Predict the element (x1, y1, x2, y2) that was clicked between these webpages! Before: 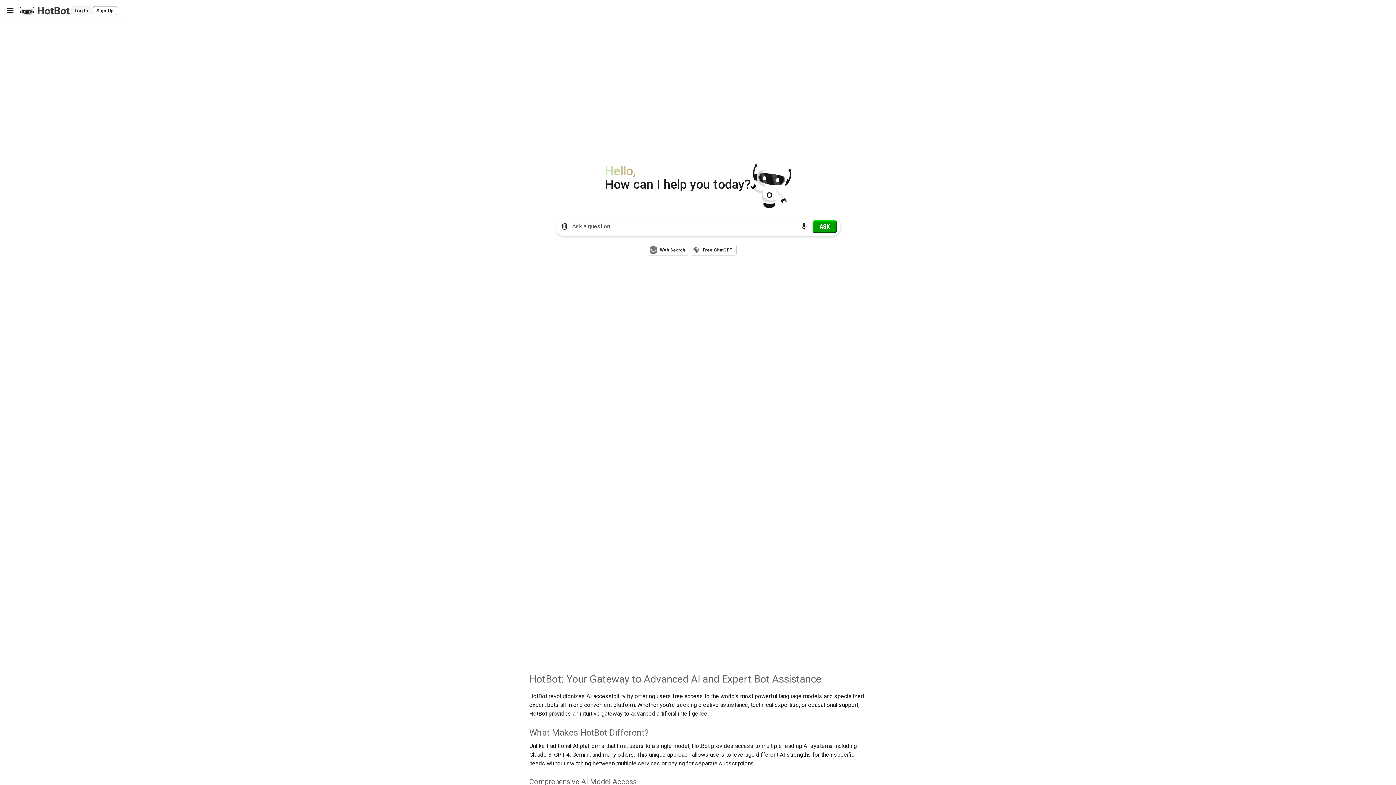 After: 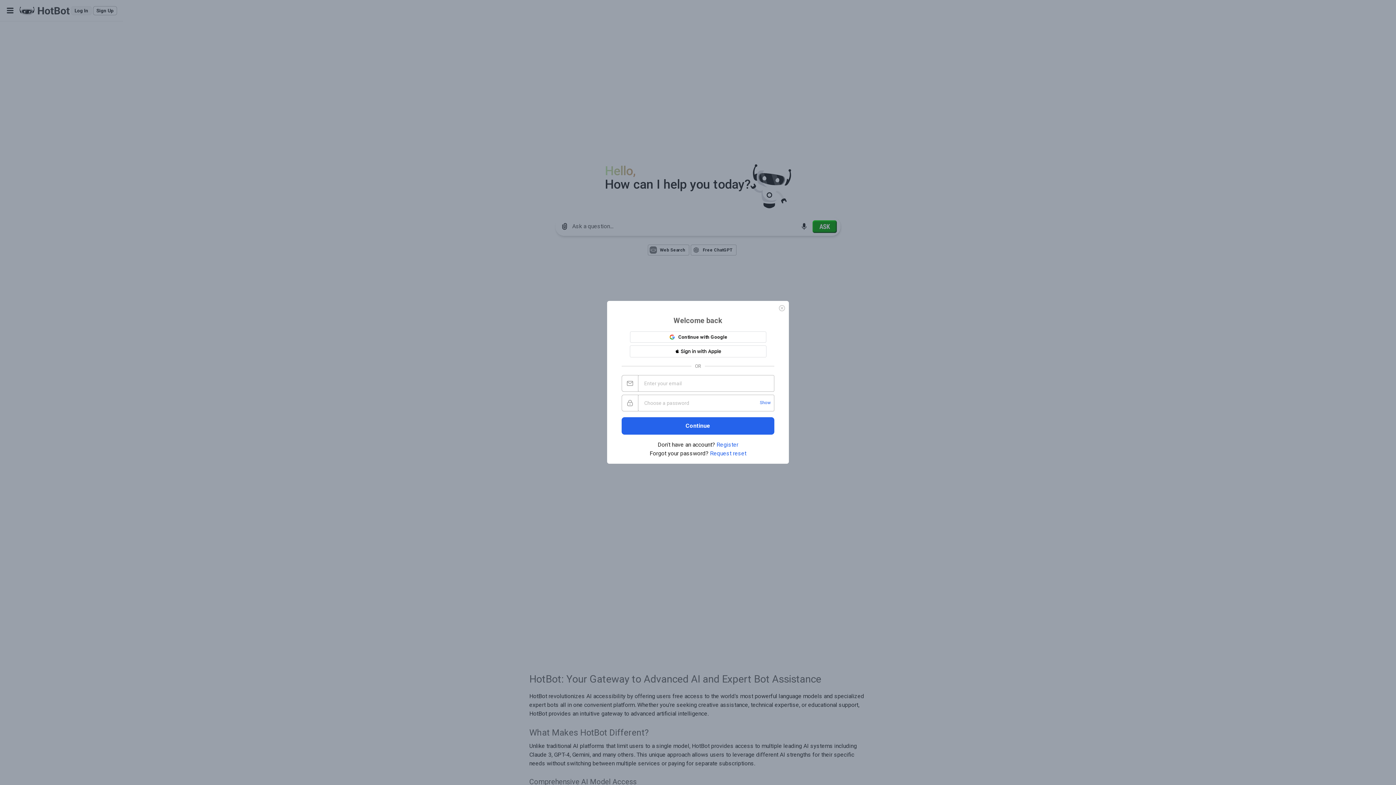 Action: bbox: (71, 6, 91, 15) label: Log In